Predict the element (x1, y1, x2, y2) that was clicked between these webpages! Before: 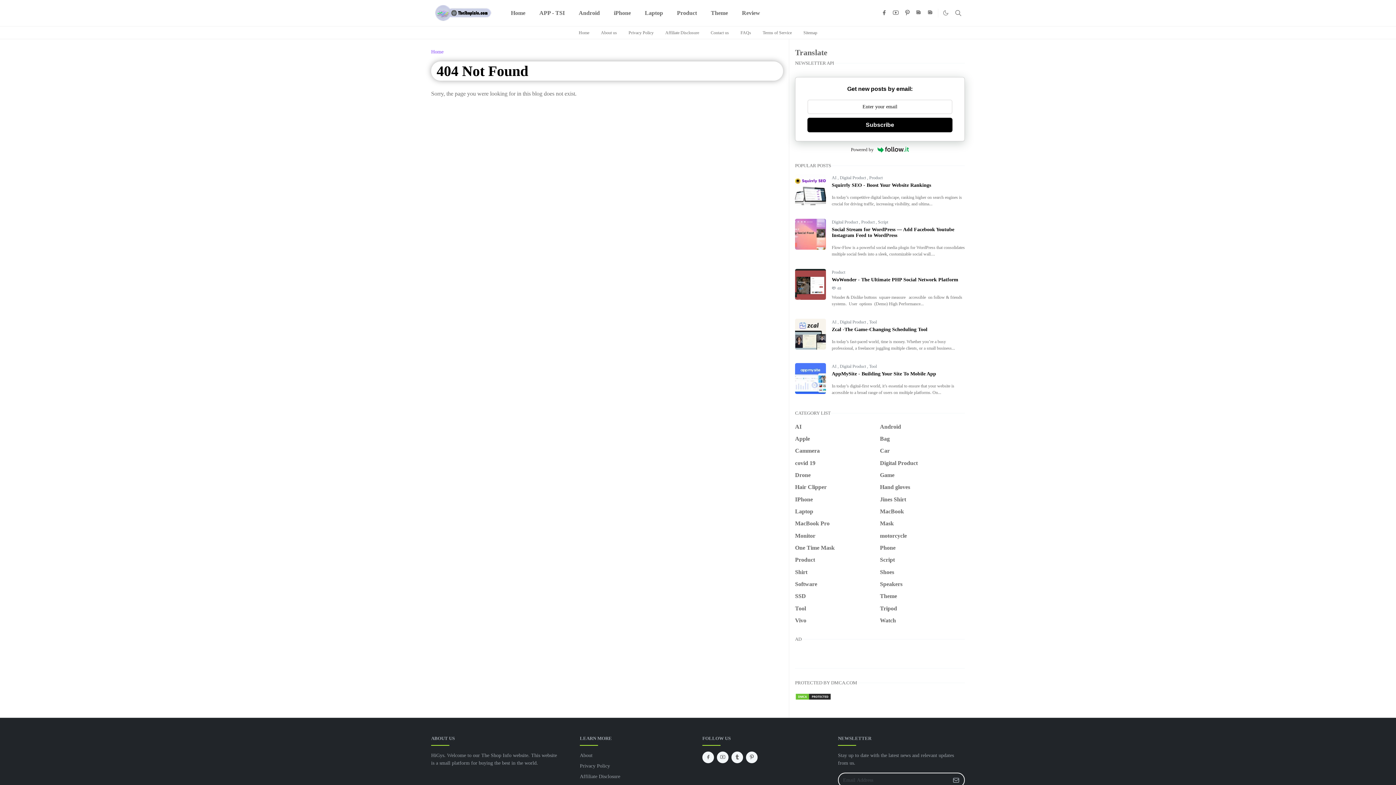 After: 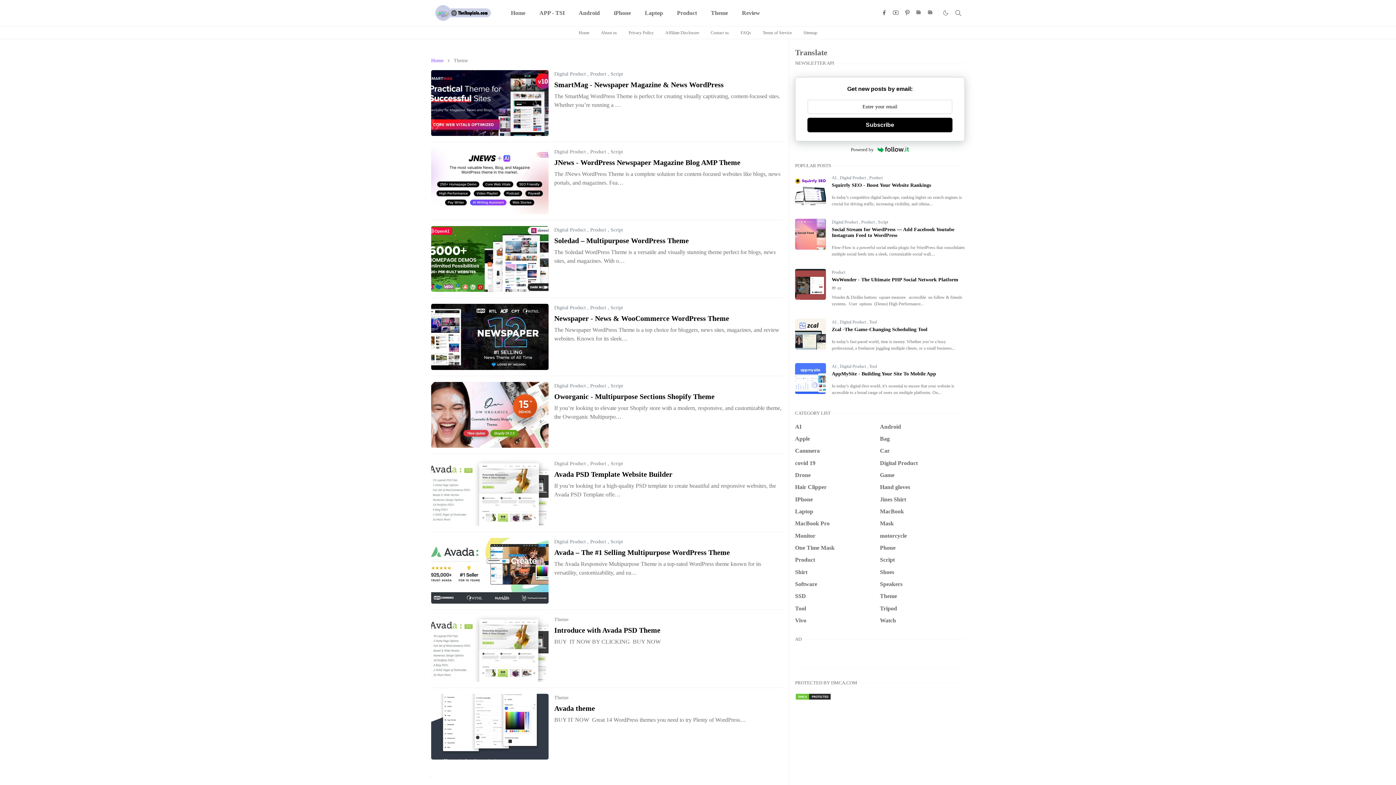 Action: label: Theme bbox: (704, 0, 735, 26)